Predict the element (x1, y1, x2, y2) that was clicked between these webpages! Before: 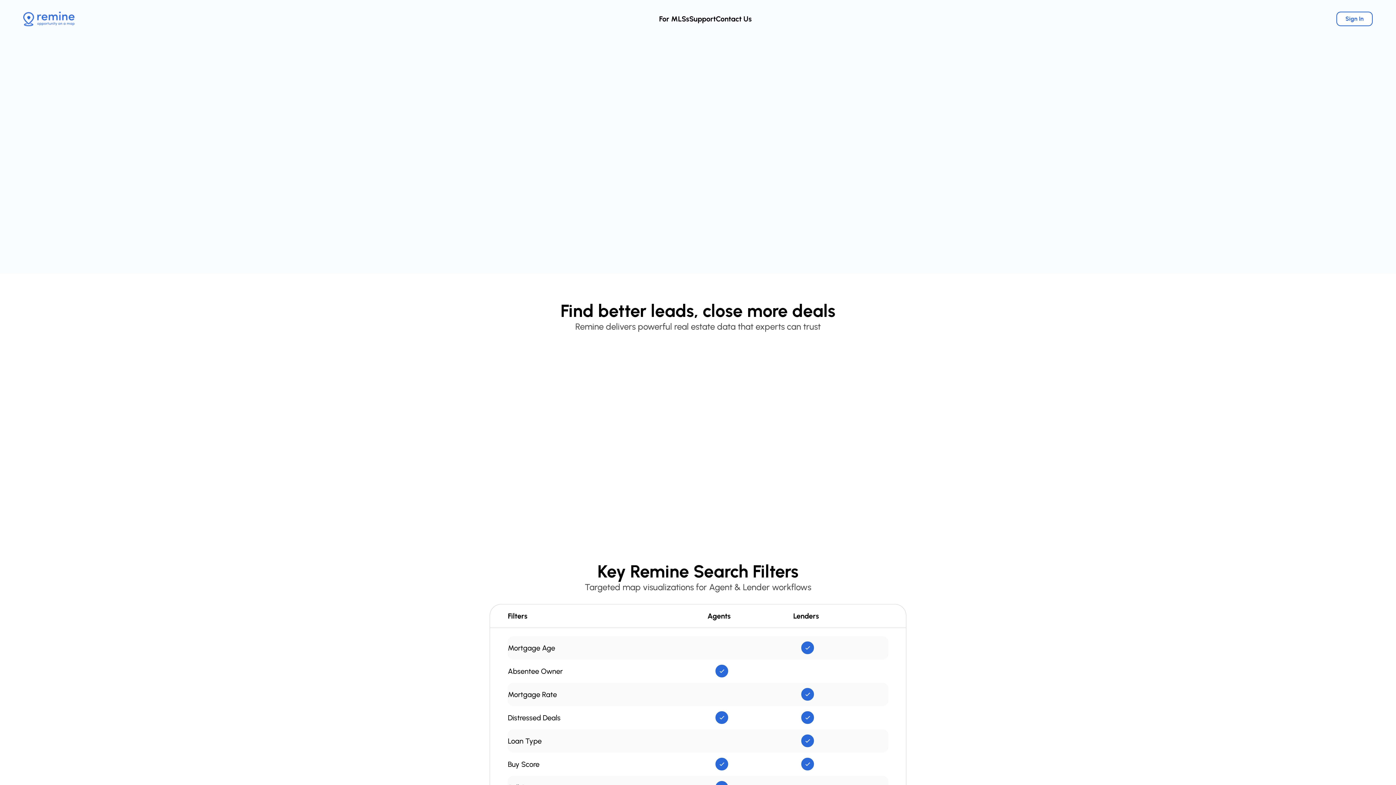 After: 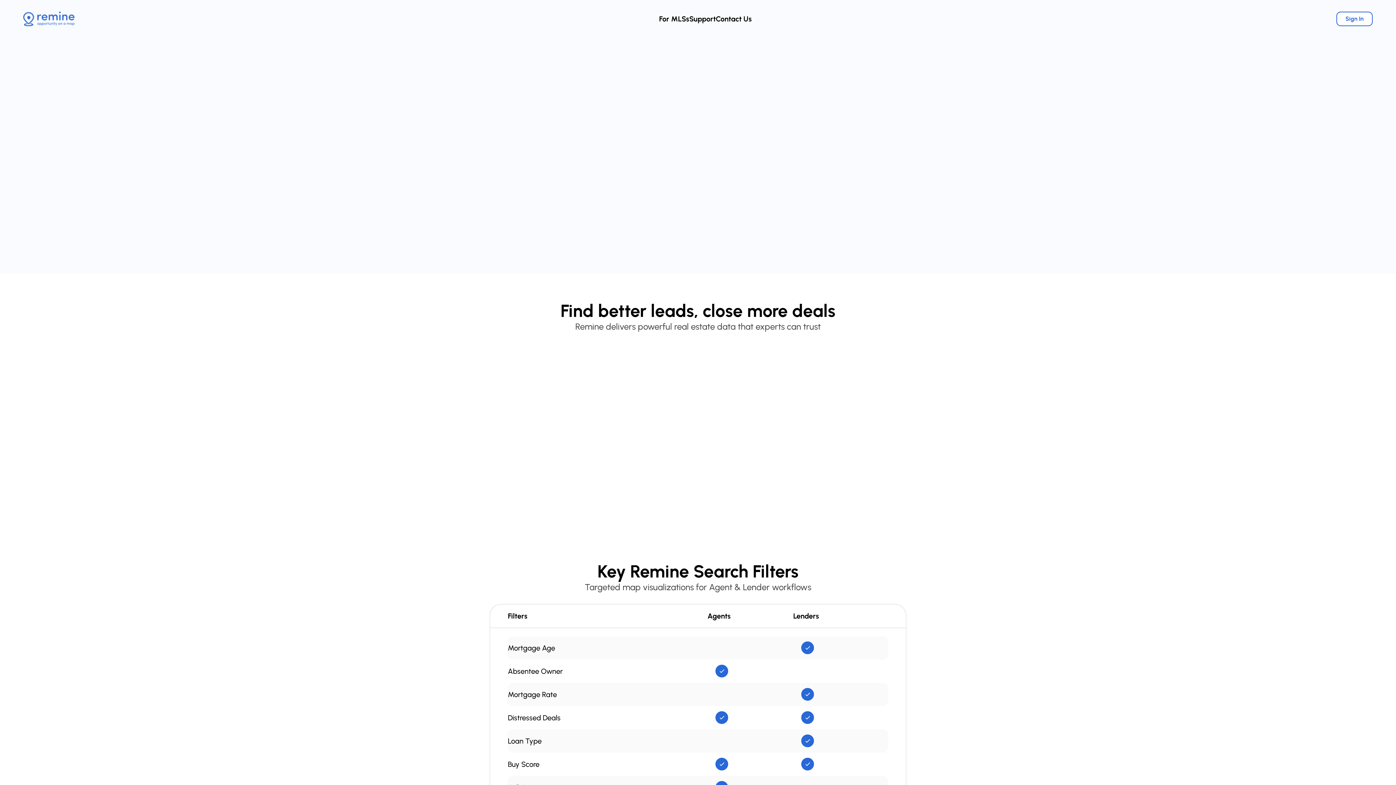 Action: bbox: (23, 11, 74, 26)